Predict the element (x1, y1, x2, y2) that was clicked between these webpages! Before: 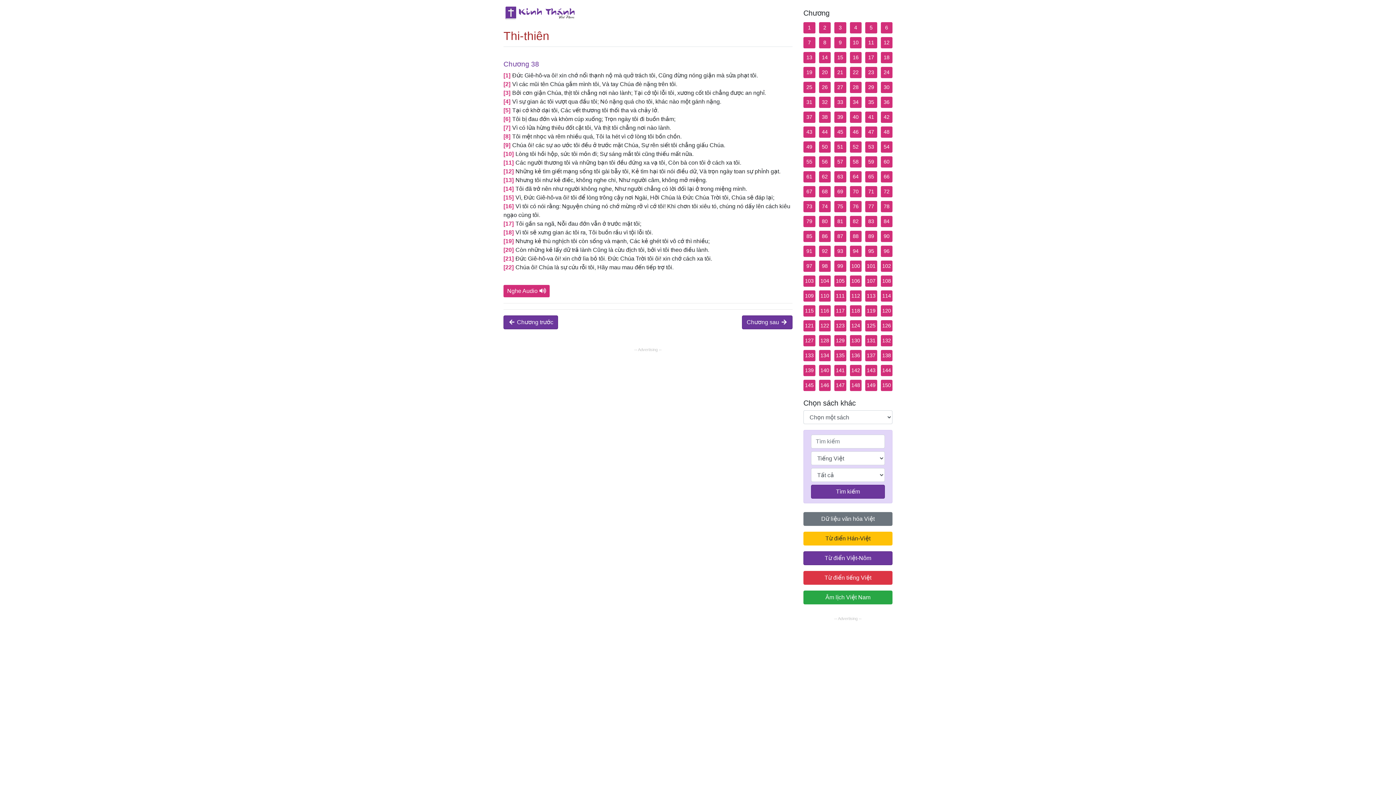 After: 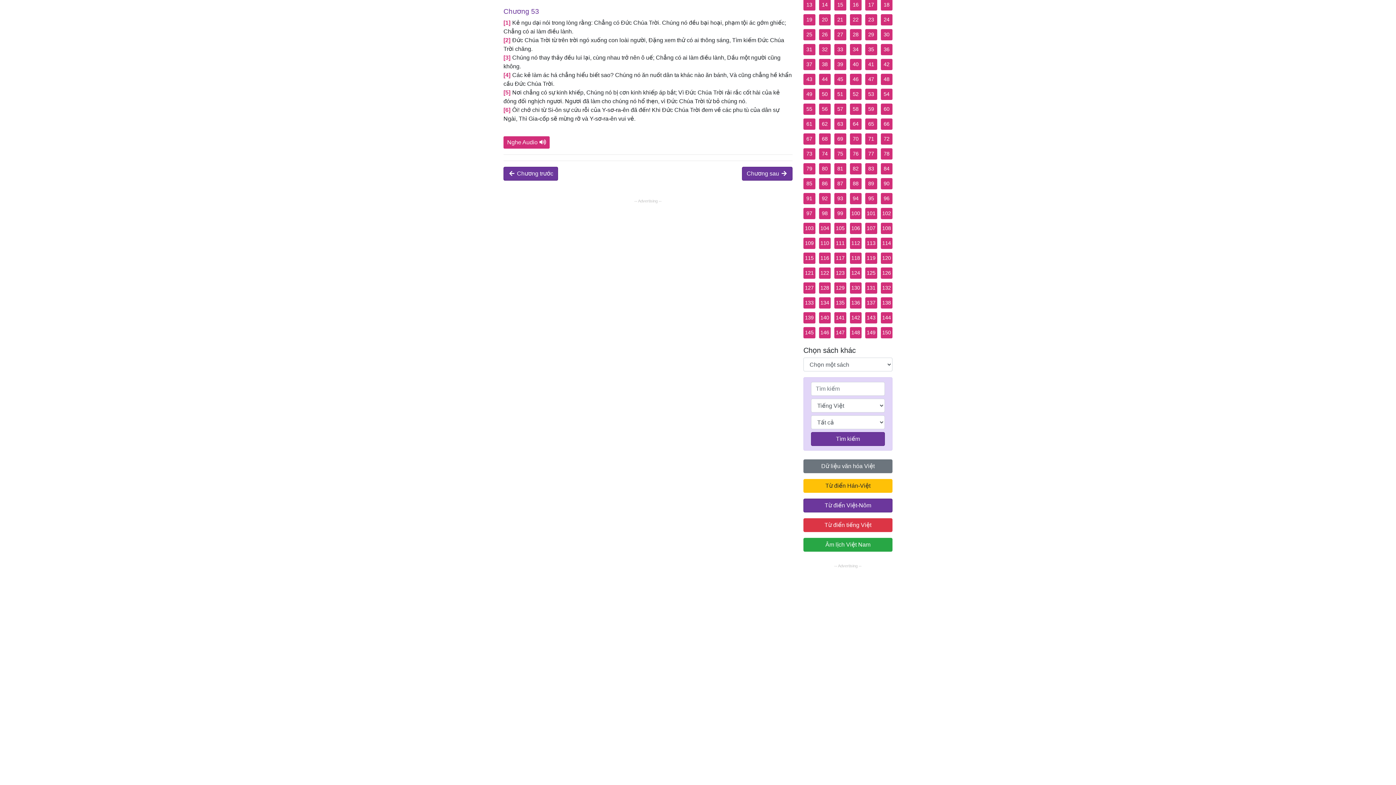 Action: bbox: (865, 141, 877, 152) label: 53